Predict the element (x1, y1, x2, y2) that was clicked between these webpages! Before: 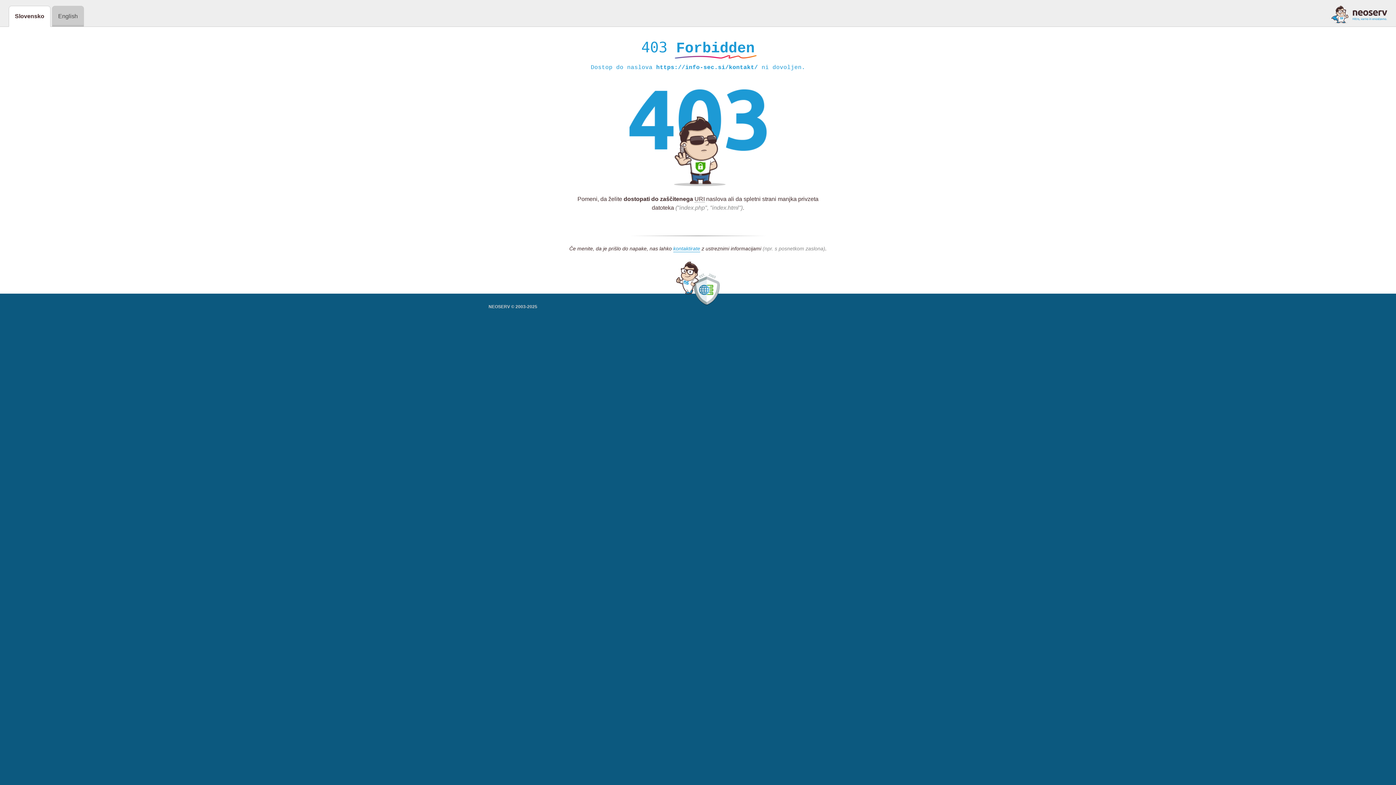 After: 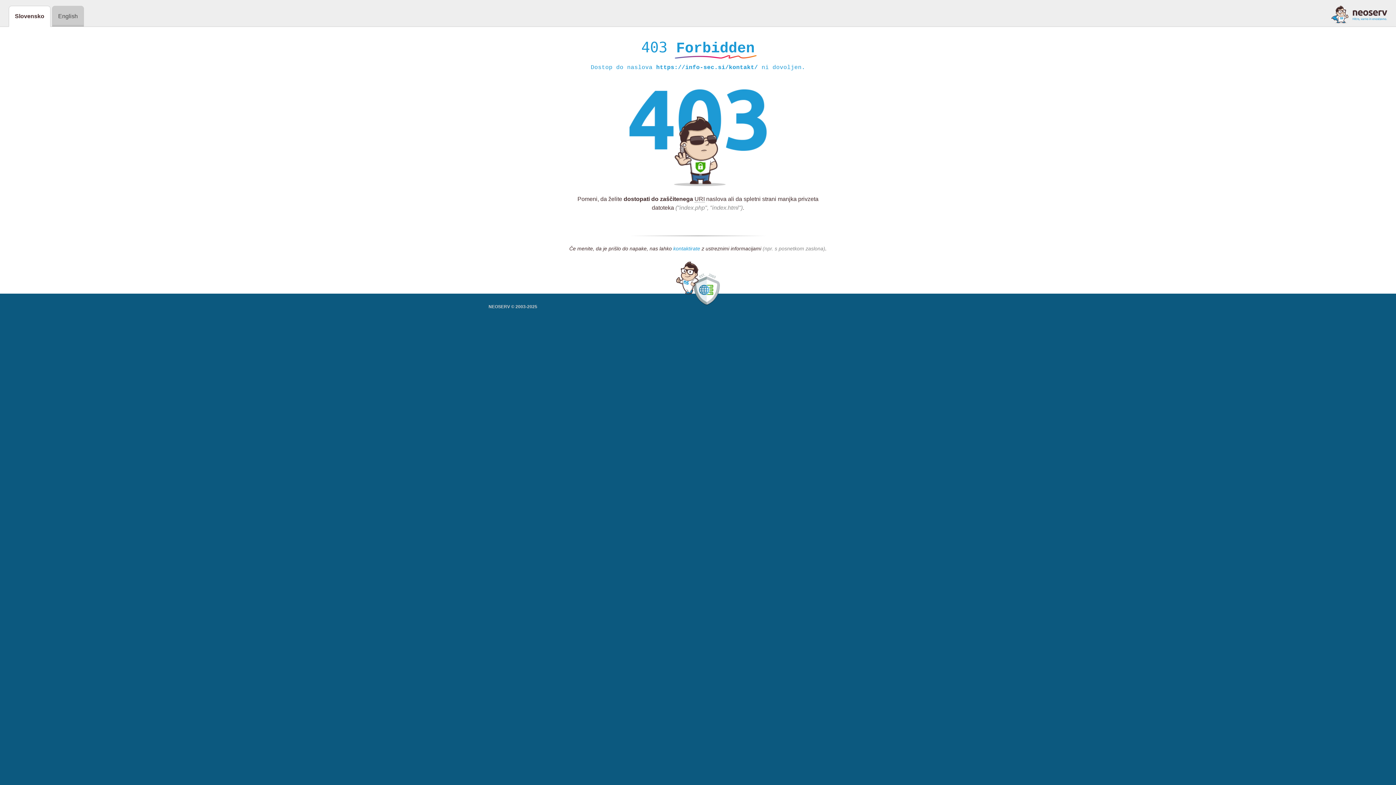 Action: bbox: (673, 245, 700, 252) label: kontaktirate